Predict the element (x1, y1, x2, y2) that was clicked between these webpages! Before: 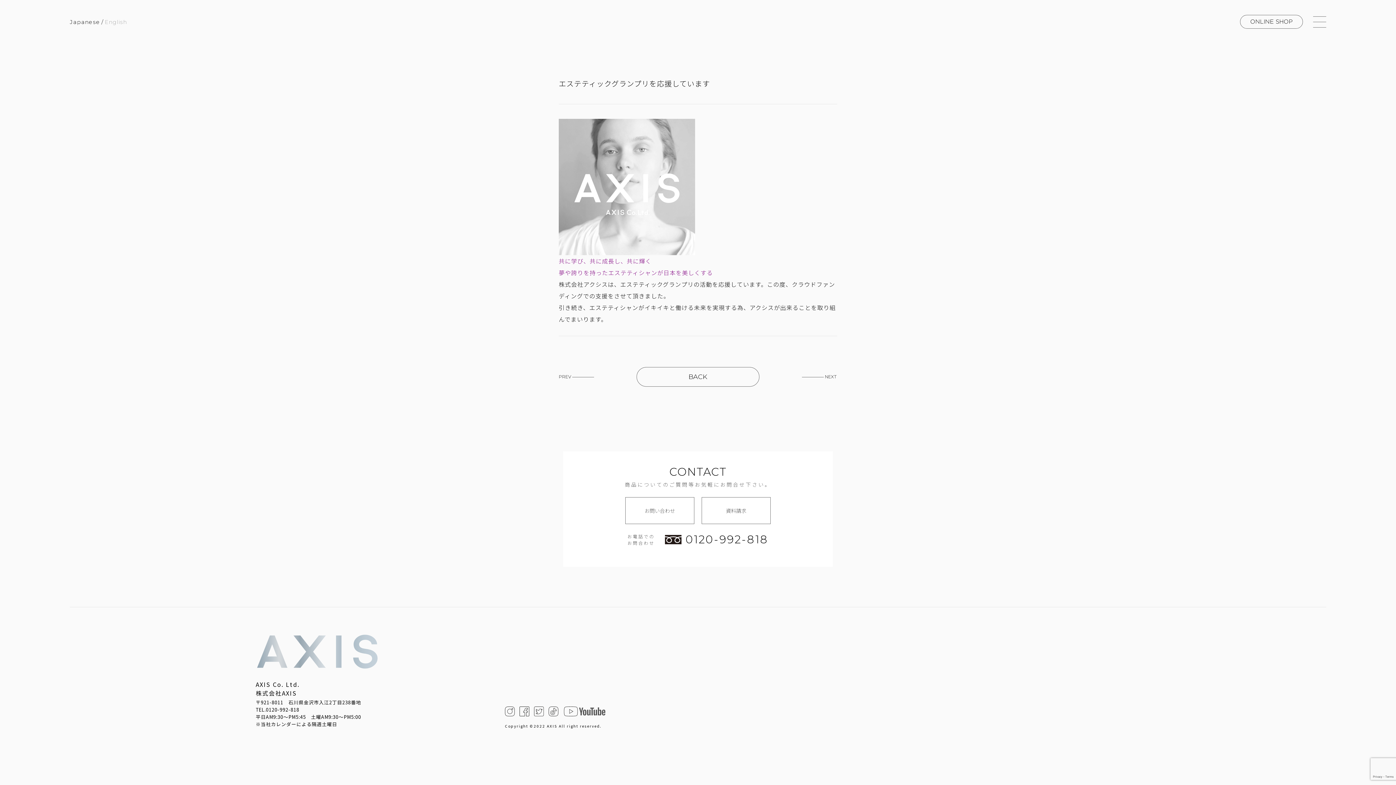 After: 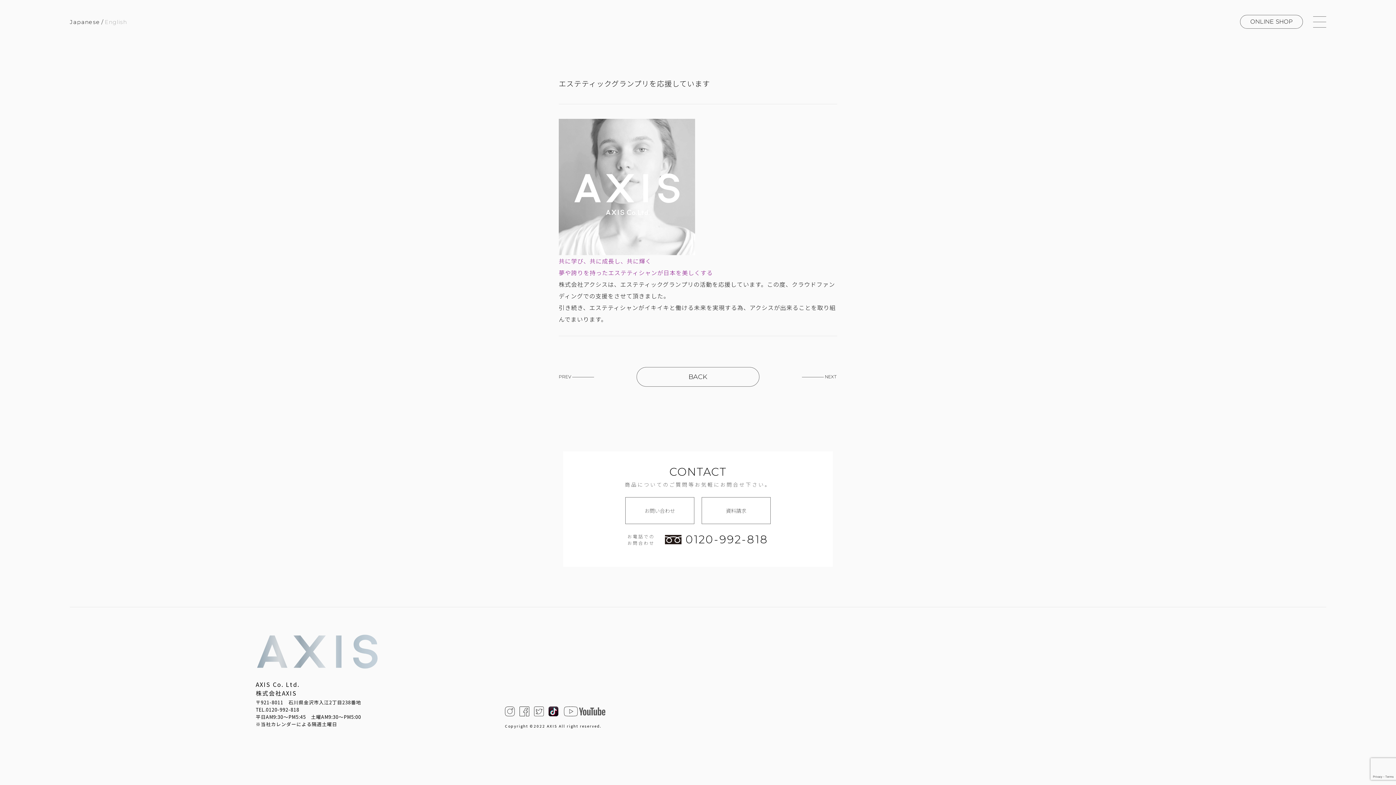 Action: bbox: (548, 706, 558, 716)